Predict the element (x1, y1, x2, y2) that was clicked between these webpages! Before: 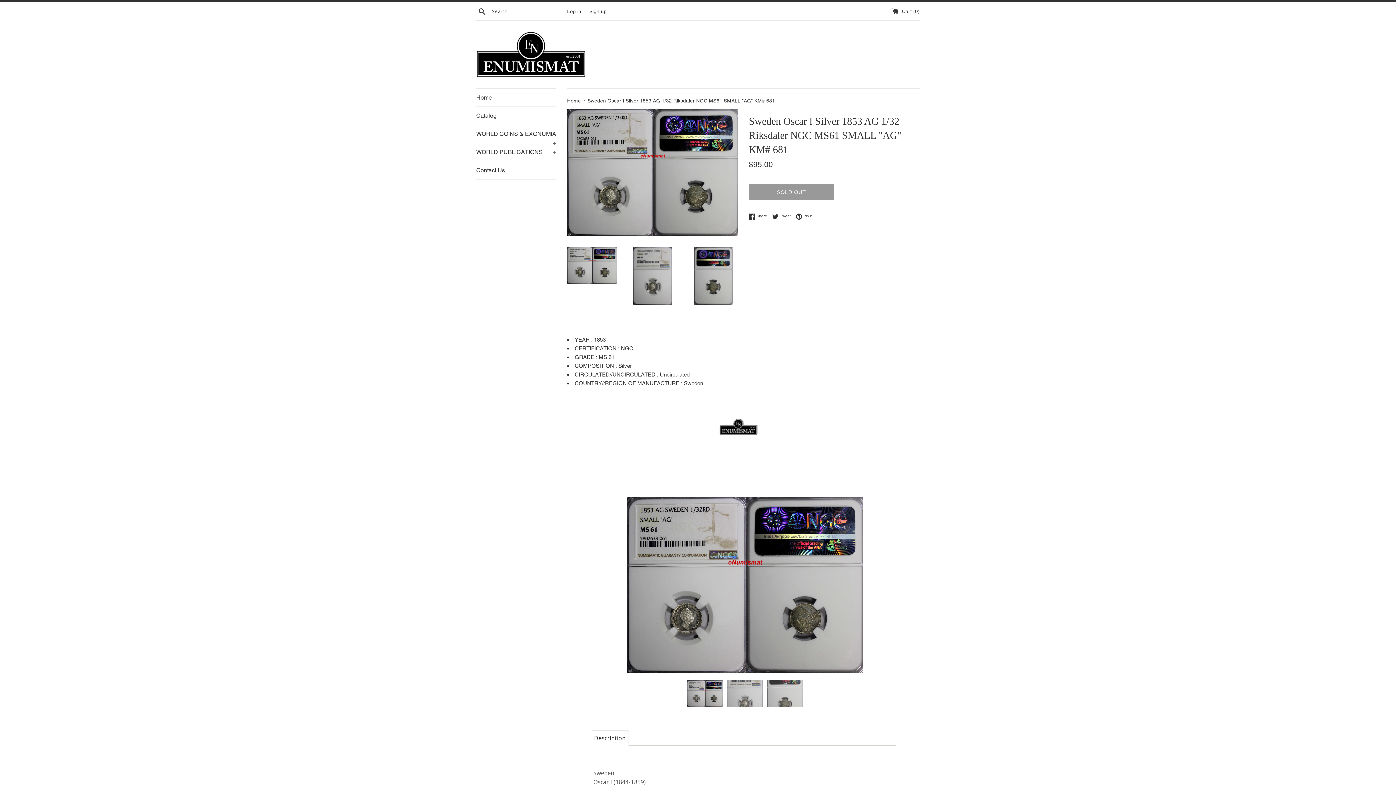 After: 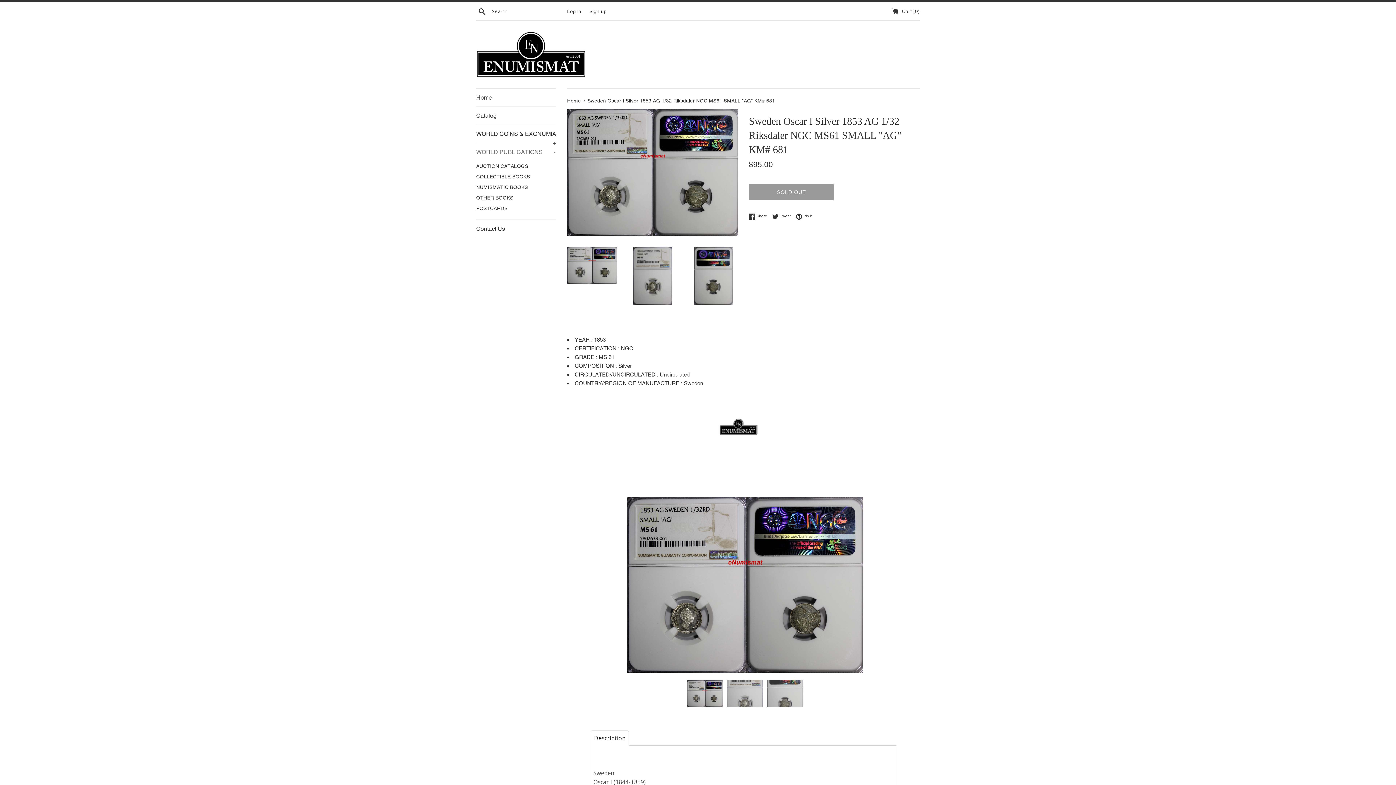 Action: bbox: (476, 143, 556, 161) label: WORLD PUBLICATIONS
+